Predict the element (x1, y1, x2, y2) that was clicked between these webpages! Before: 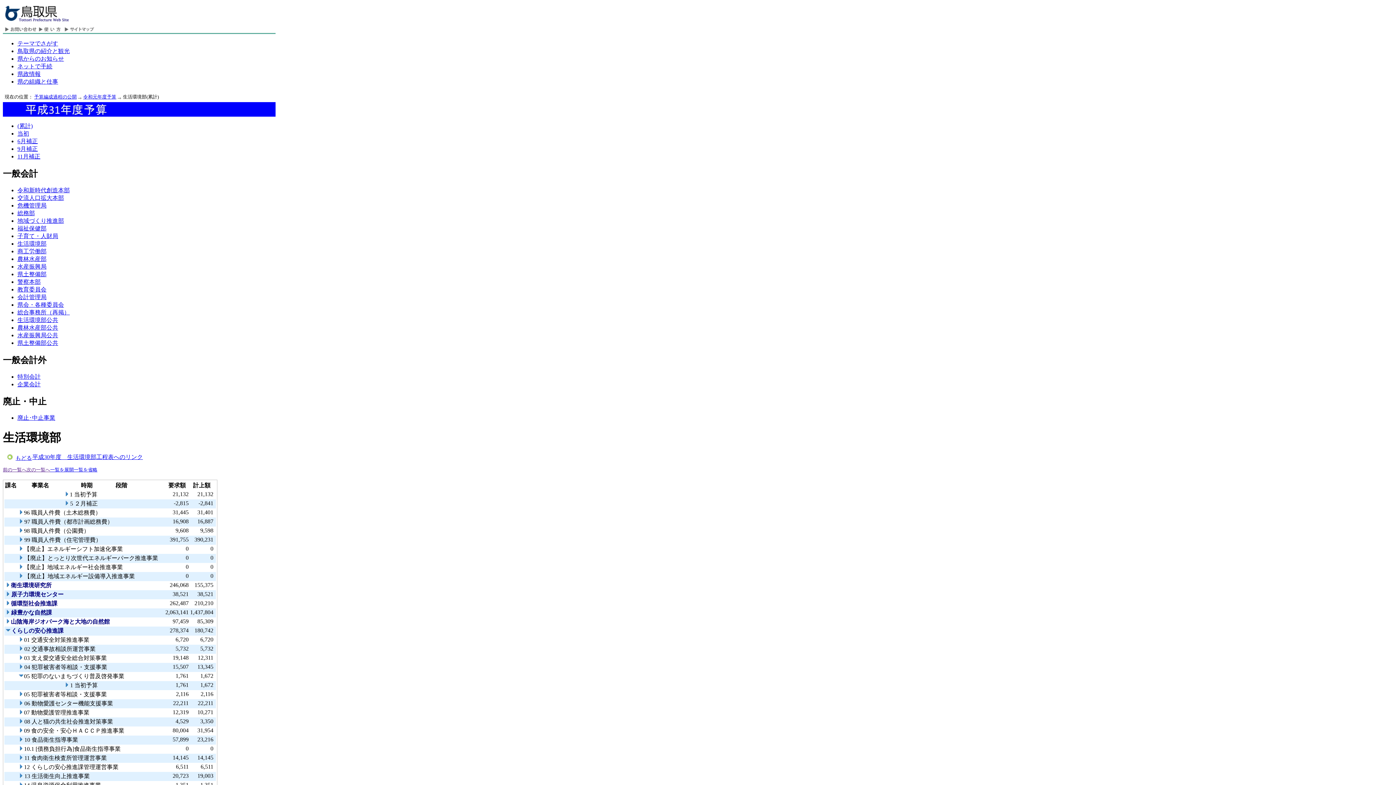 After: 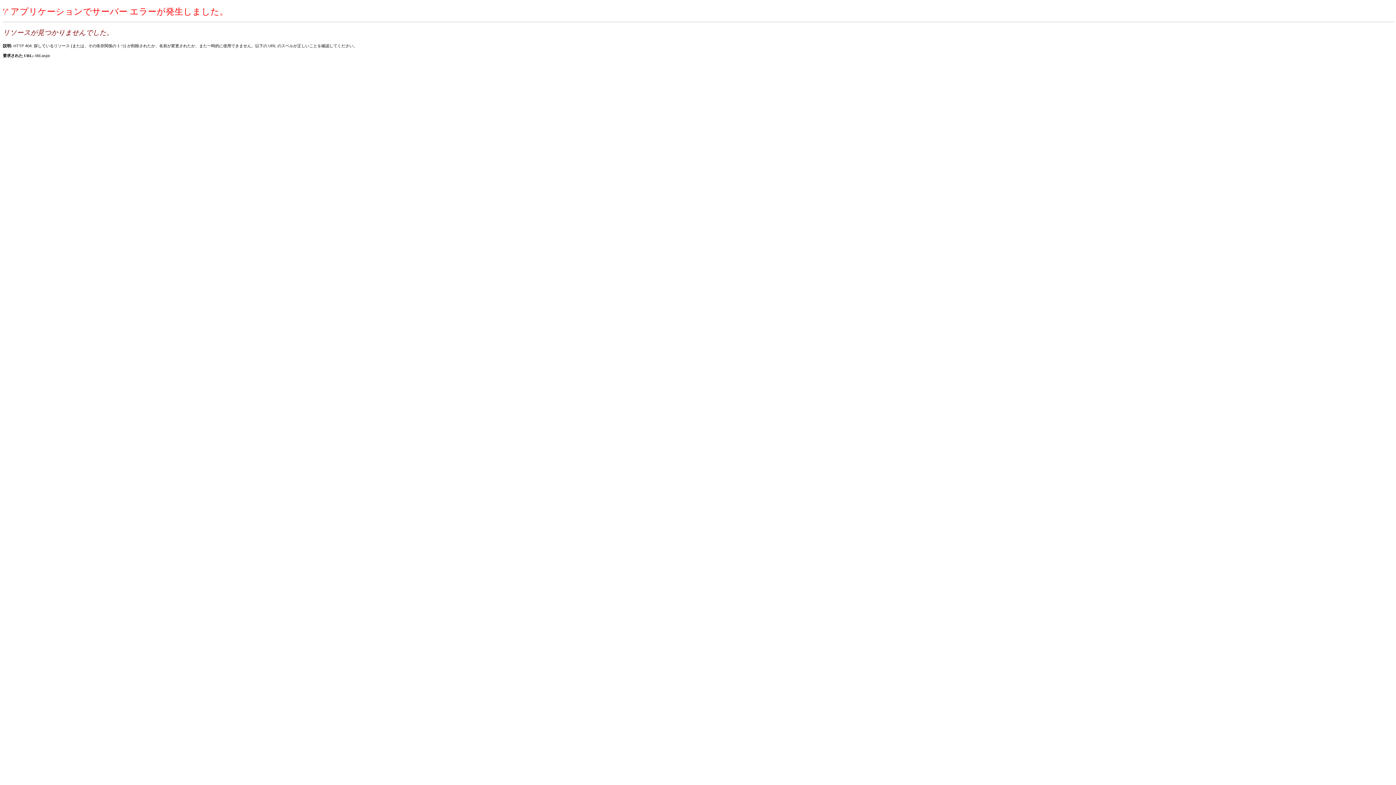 Action: bbox: (62, 28, 94, 34)